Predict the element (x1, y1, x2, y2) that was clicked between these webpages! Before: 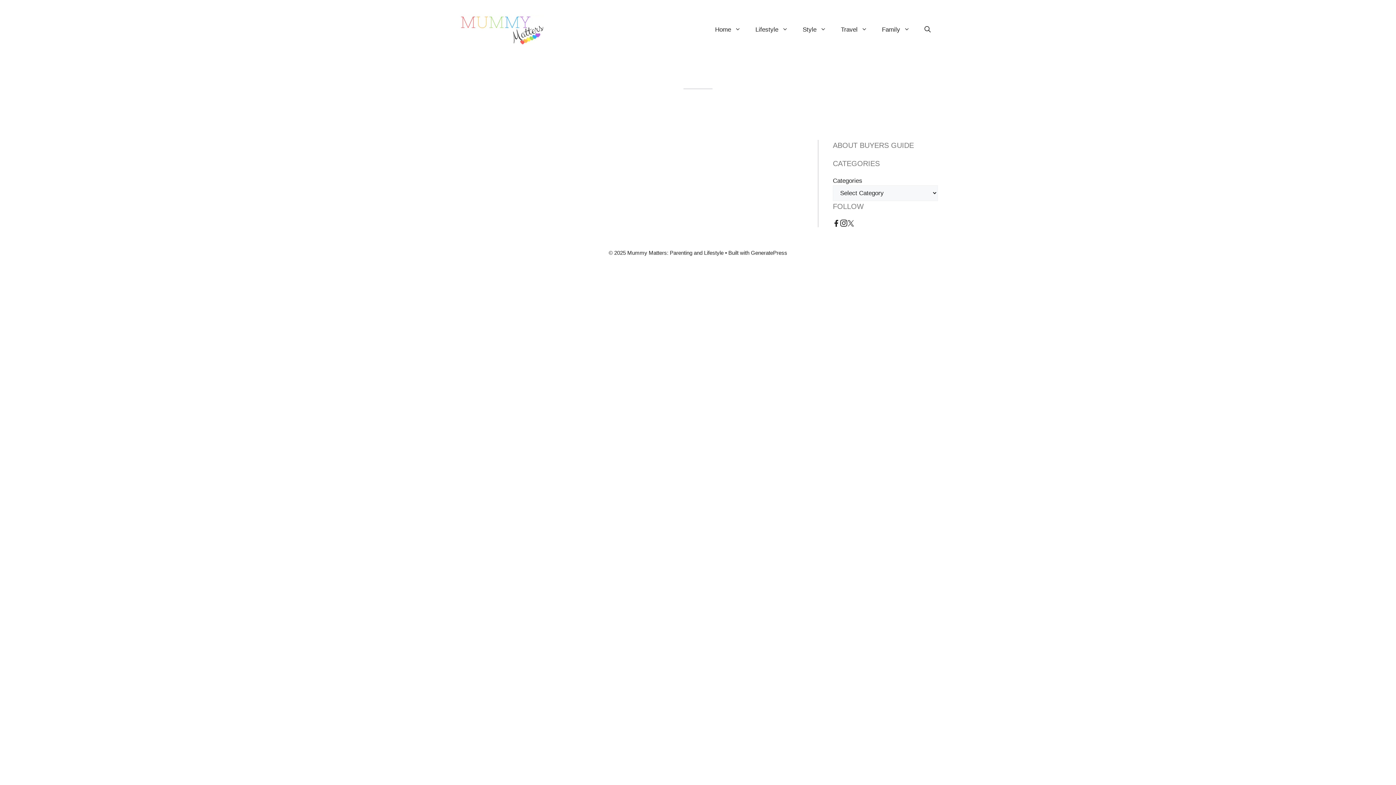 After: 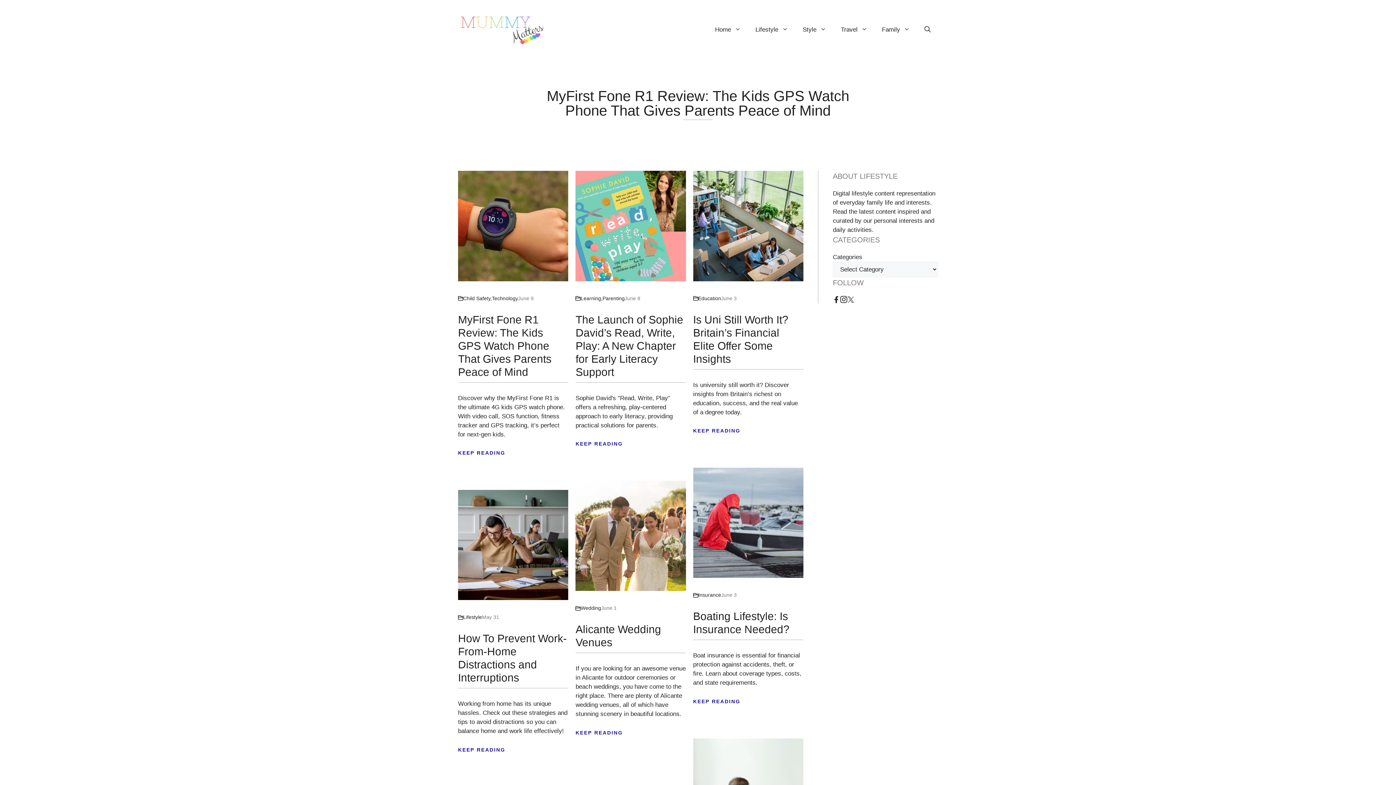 Action: bbox: (748, 18, 795, 40) label: Lifestyle